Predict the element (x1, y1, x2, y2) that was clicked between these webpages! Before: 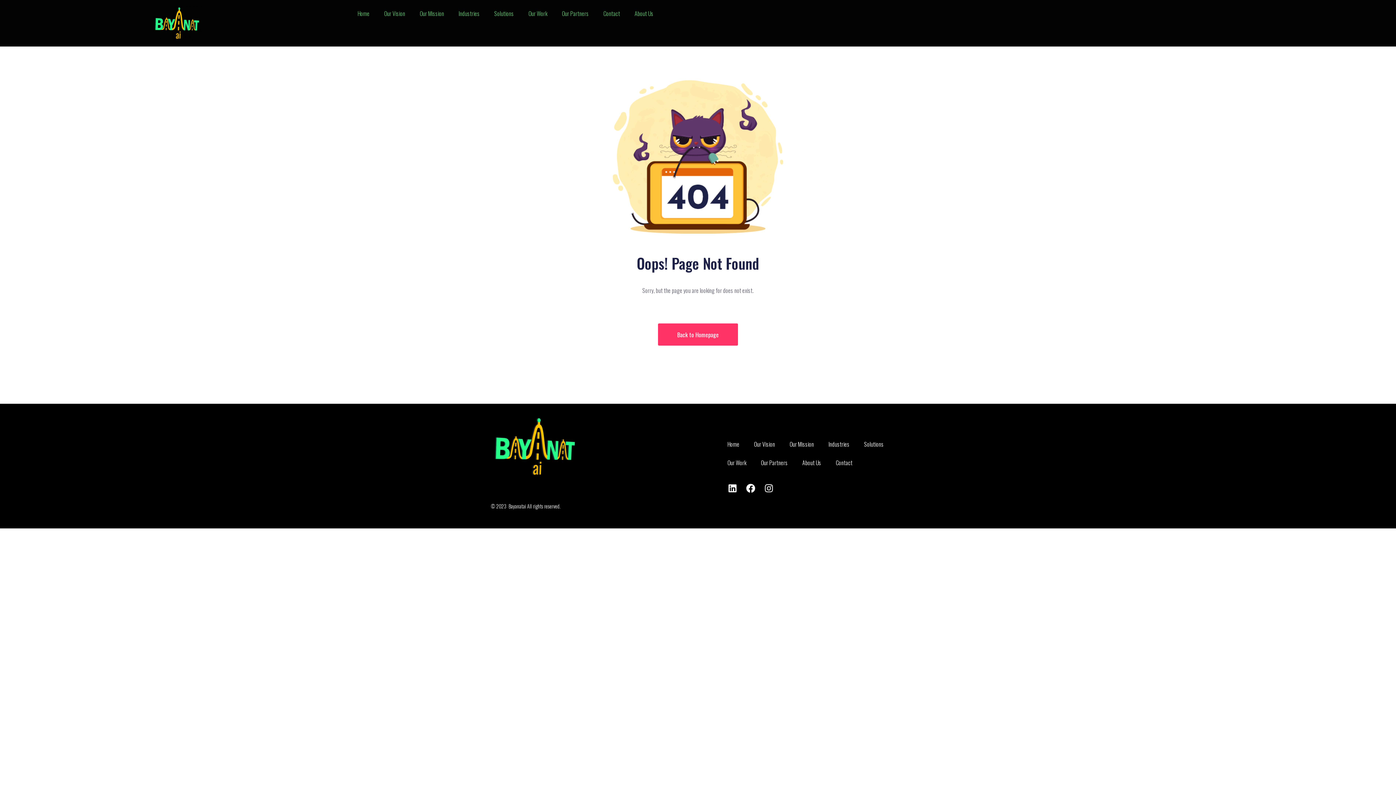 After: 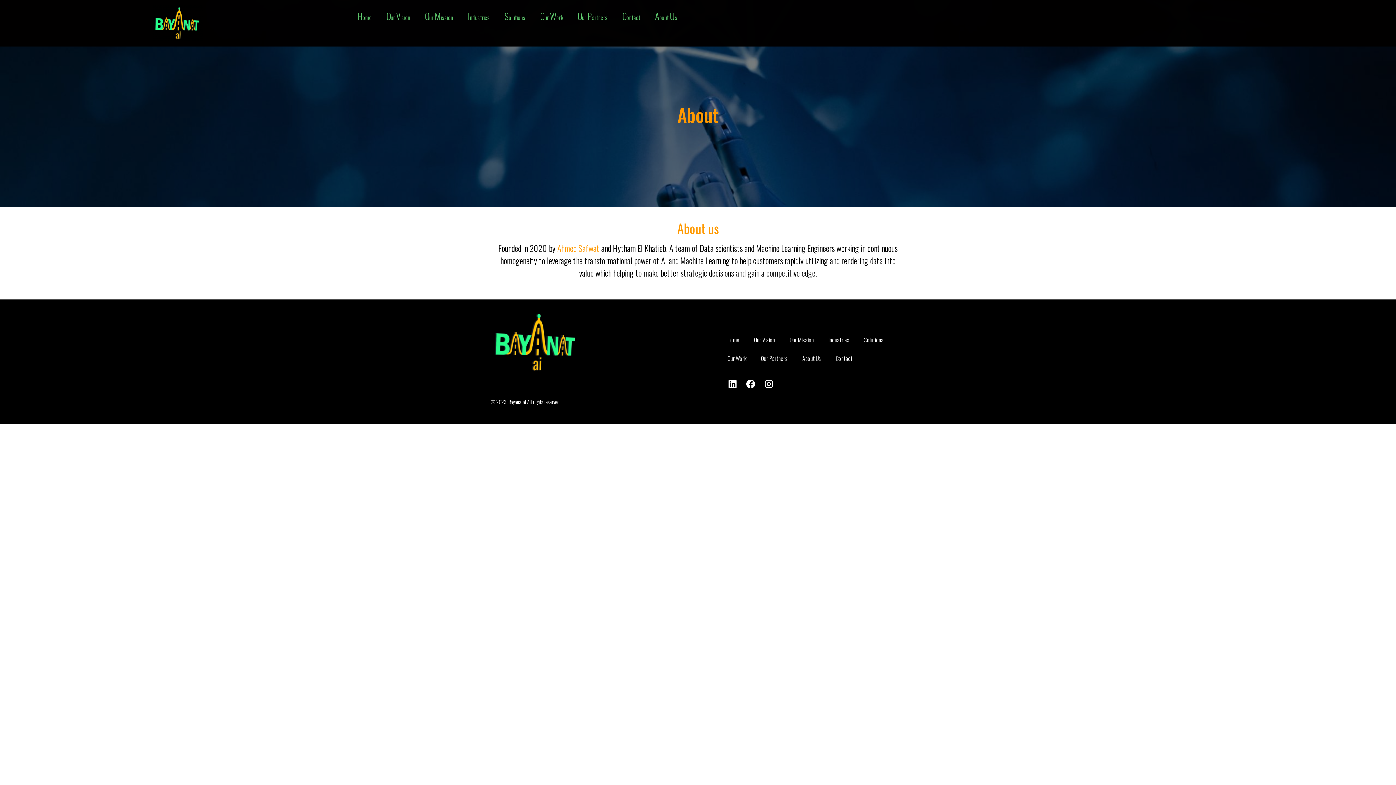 Action: label: A
bout 
U
s bbox: (627, 5, 660, 21)